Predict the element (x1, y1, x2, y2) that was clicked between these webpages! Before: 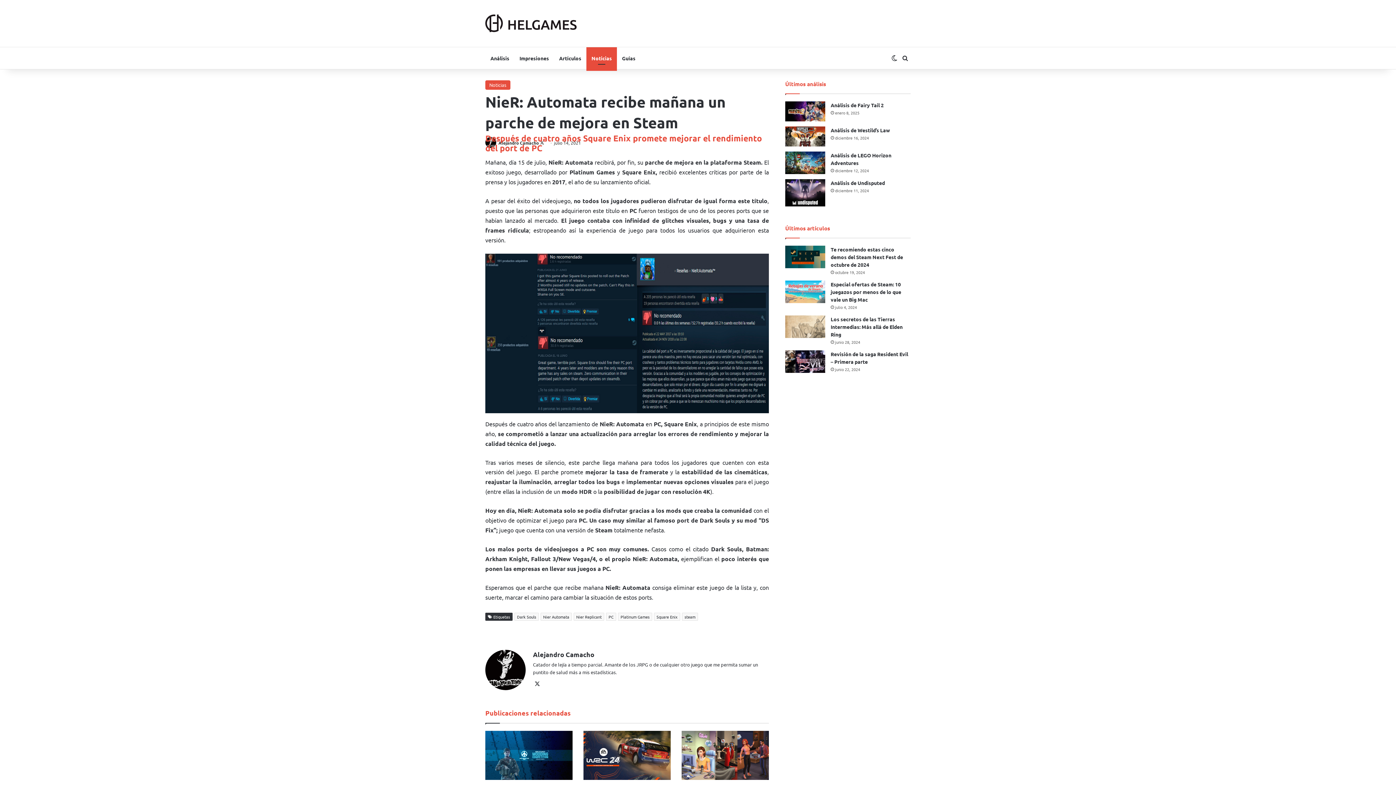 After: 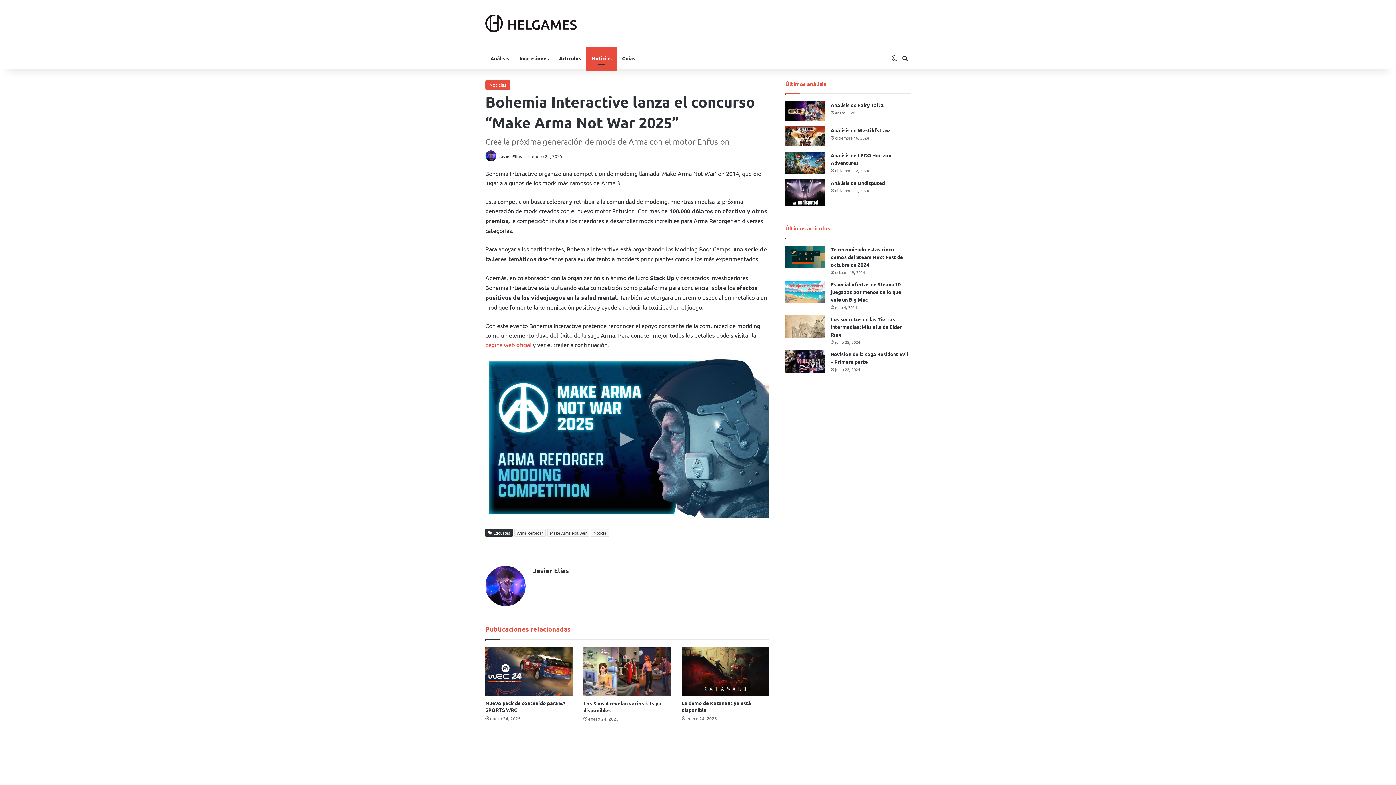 Action: bbox: (485, 731, 572, 780) label: Bohemia Interactive lanza el concurso “Make Arma Not War 2025”